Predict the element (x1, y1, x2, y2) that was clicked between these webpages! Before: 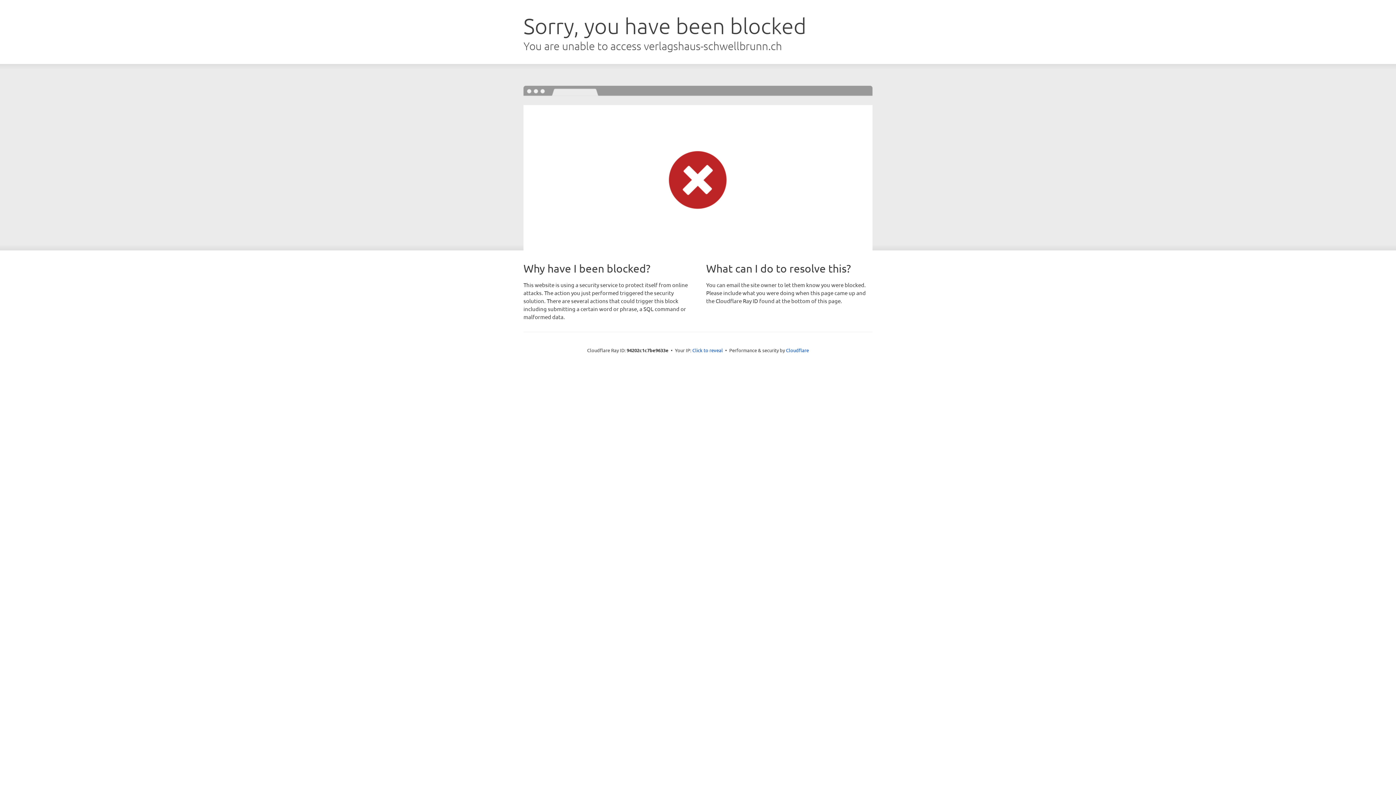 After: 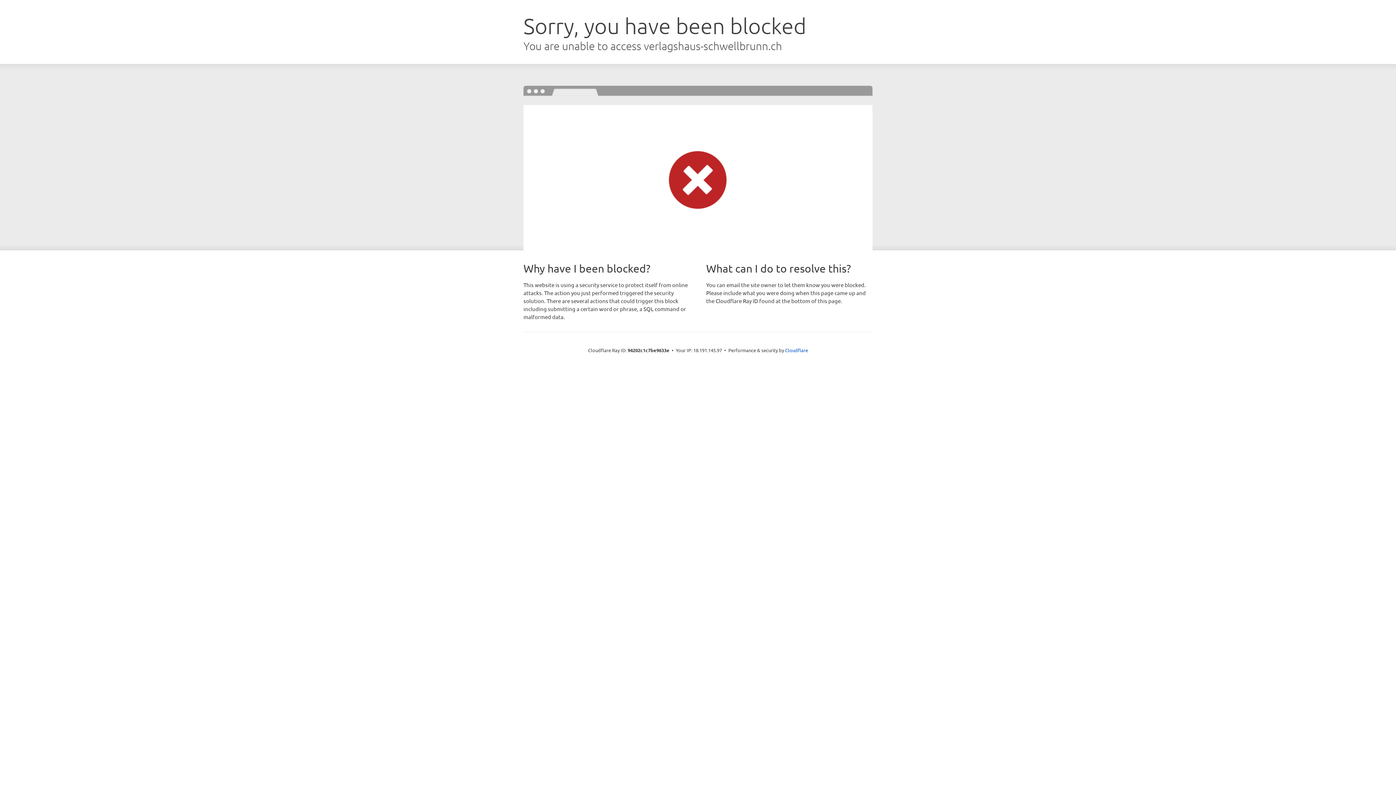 Action: bbox: (692, 346, 723, 353) label: Click to reveal